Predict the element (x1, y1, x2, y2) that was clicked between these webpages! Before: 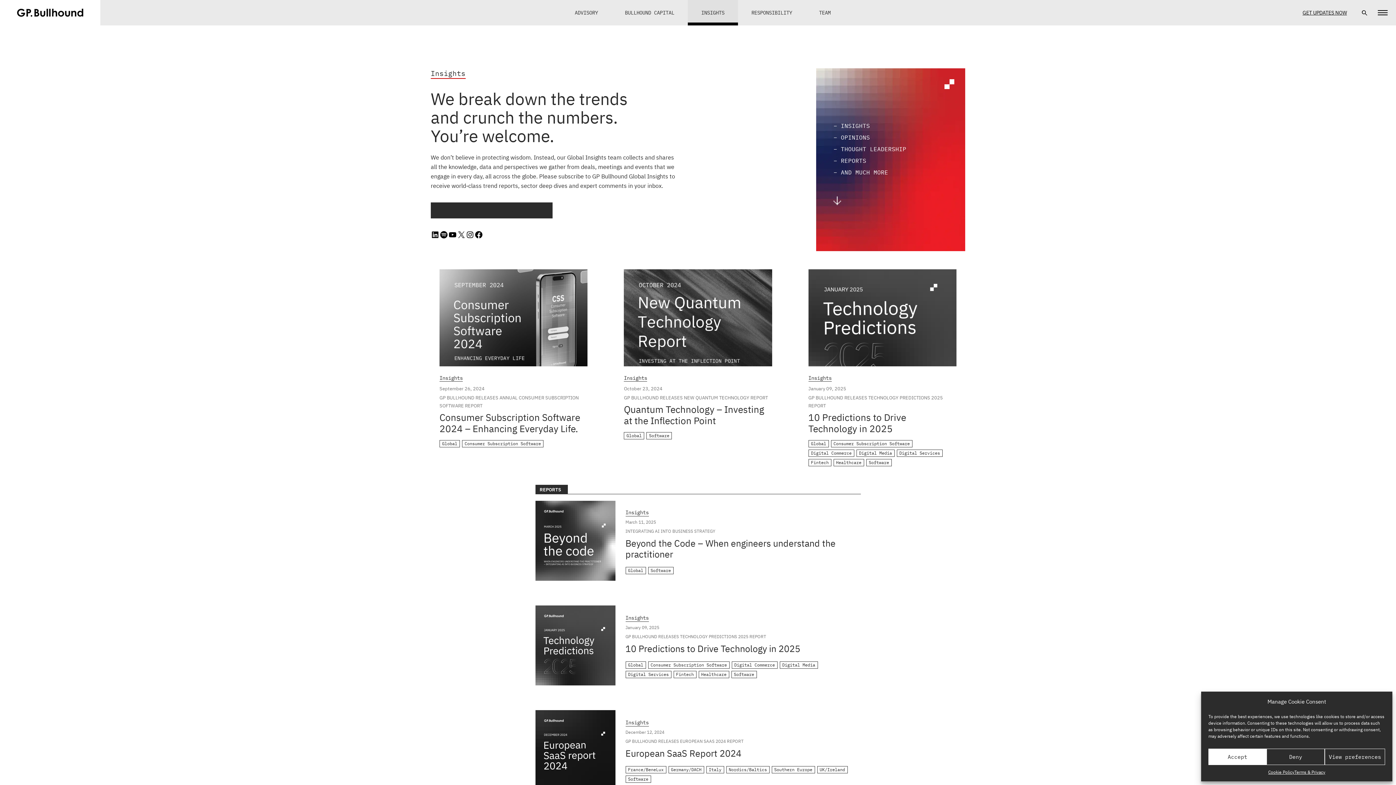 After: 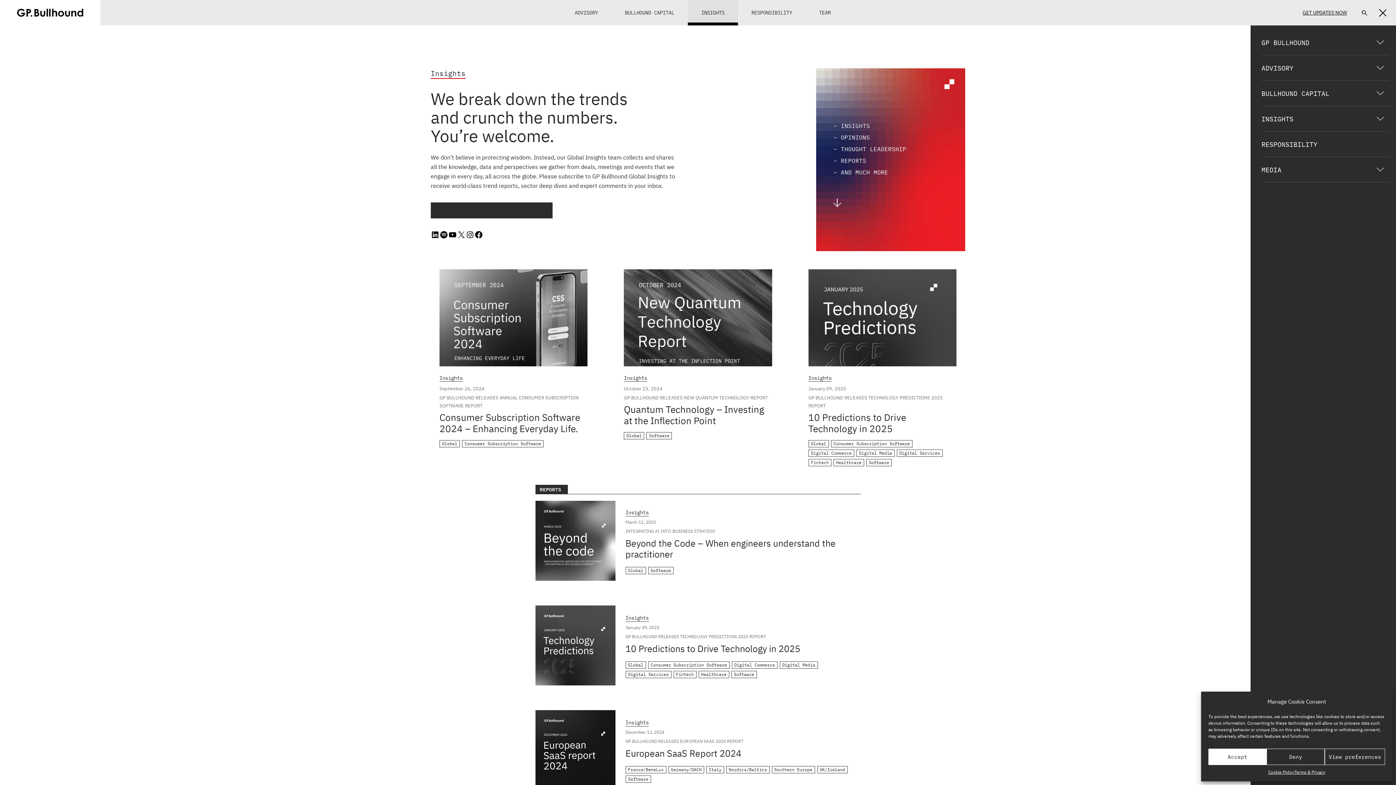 Action: bbox: (1374, 6, 1391, 18) label: Navigation